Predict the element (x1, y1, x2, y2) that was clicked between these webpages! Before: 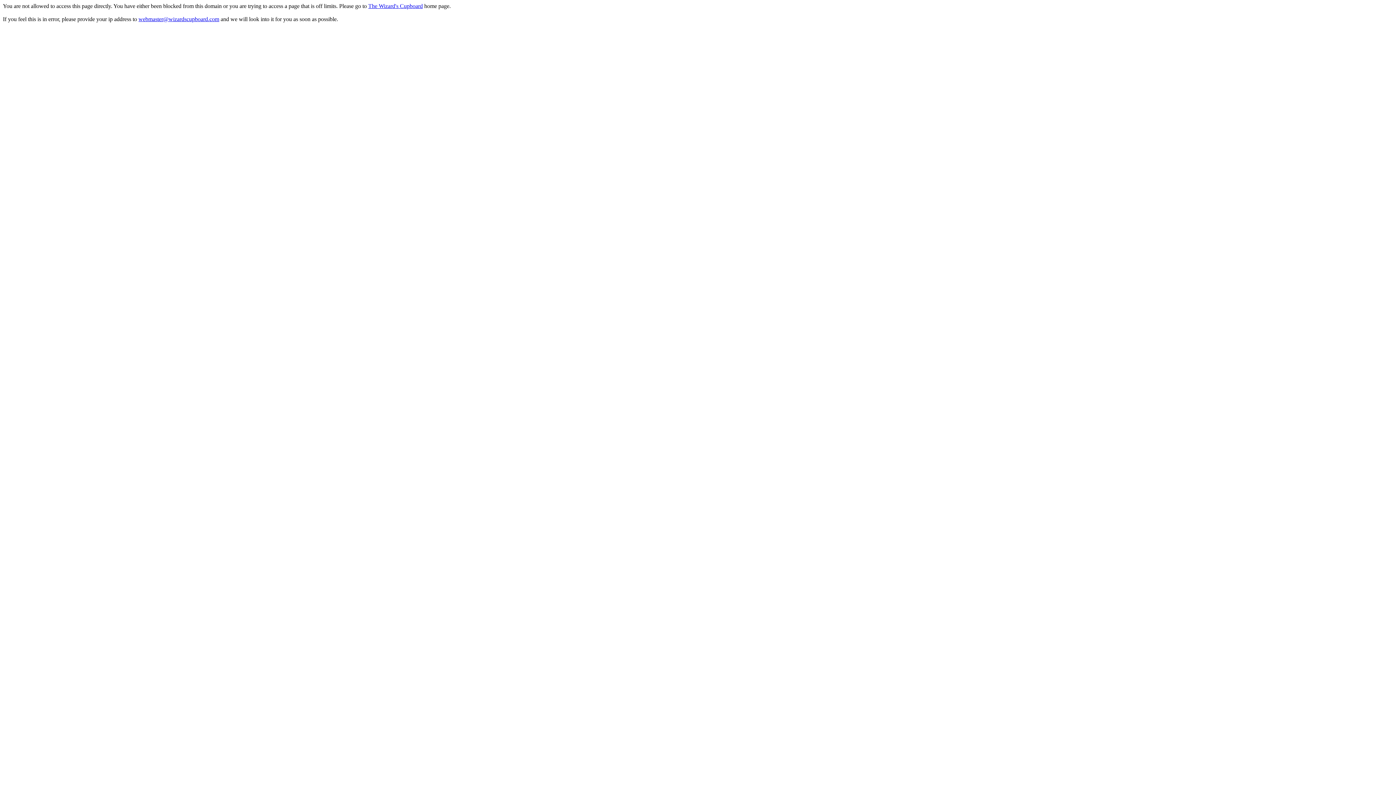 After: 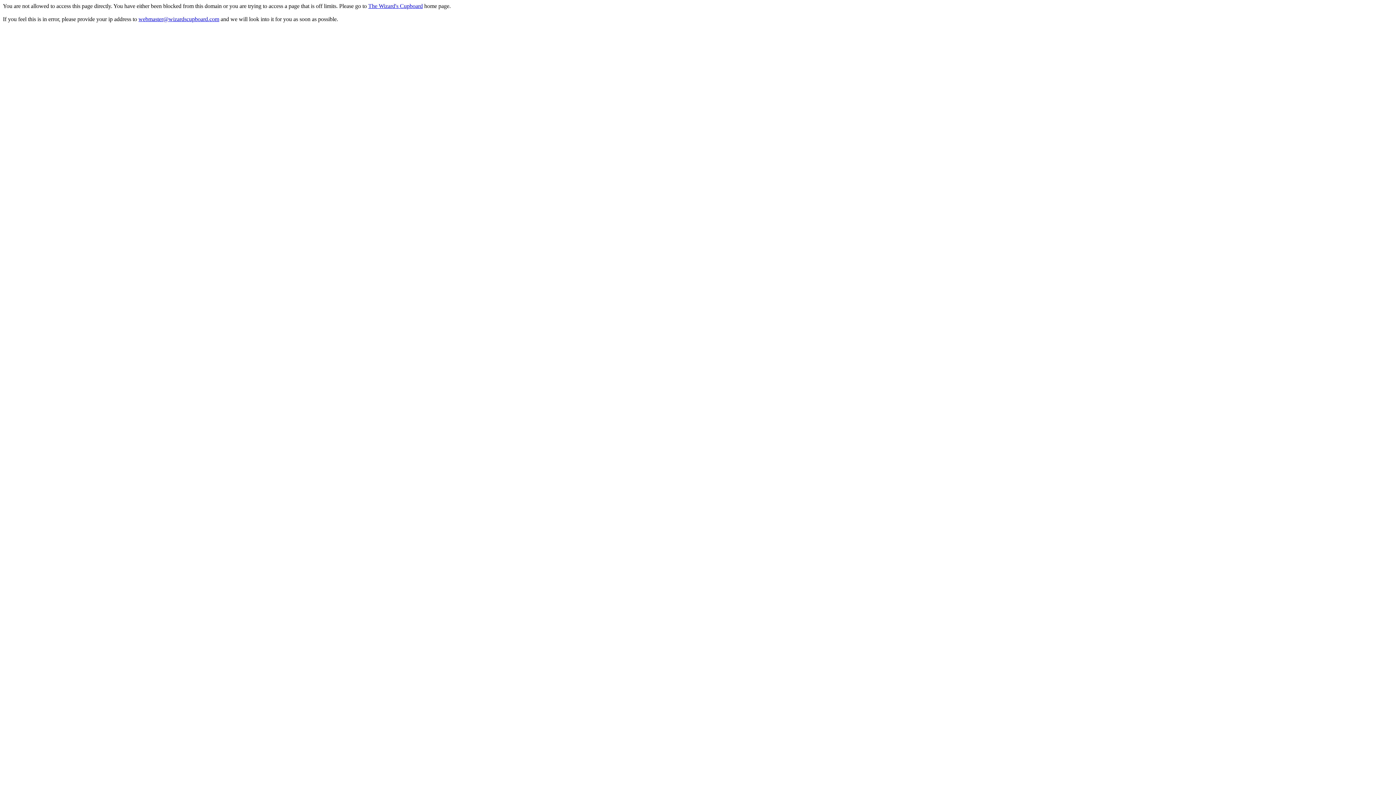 Action: label: The Wizard's Cupboard bbox: (368, 2, 422, 9)